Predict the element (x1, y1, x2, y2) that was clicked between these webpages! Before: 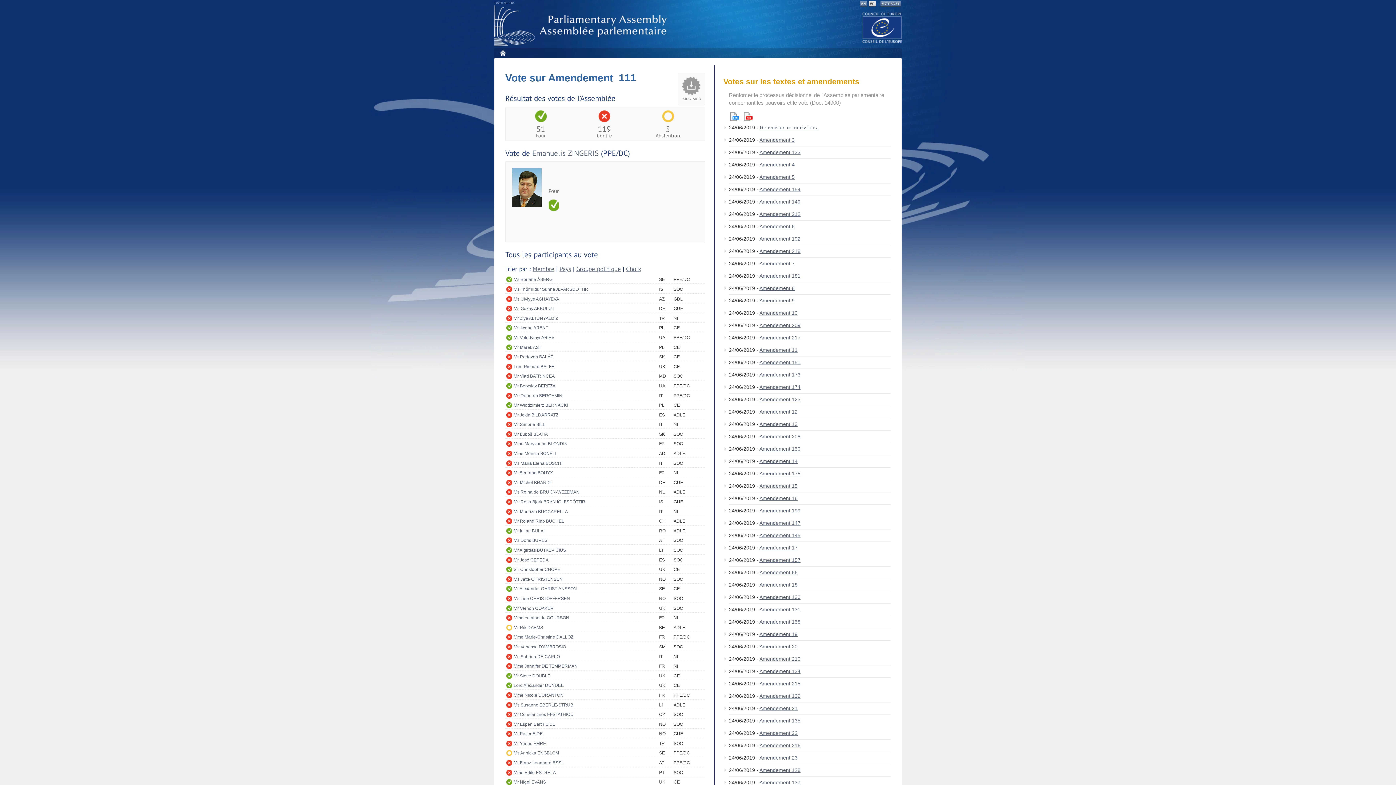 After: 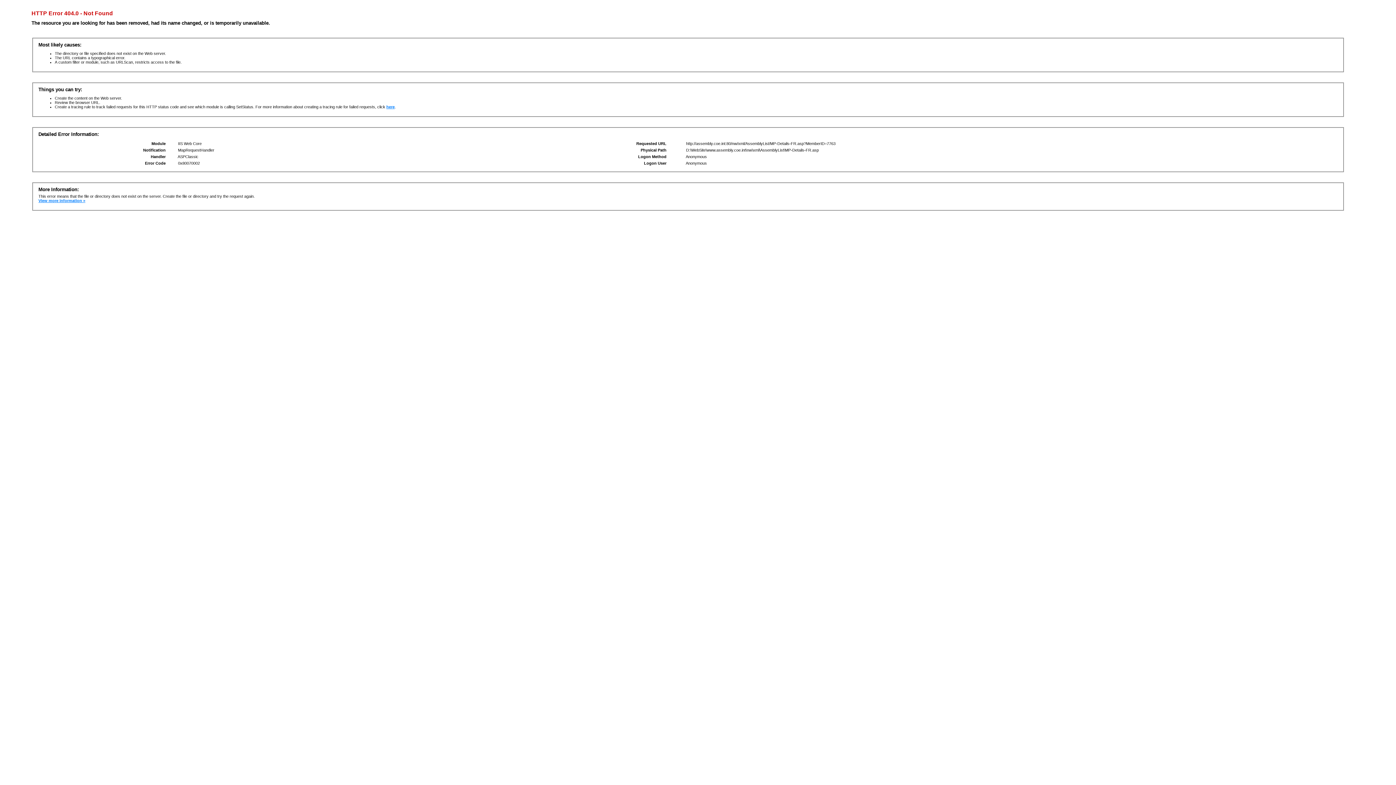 Action: label: Mme Jennifer DE TEMMERMAN bbox: (513, 662, 659, 670)